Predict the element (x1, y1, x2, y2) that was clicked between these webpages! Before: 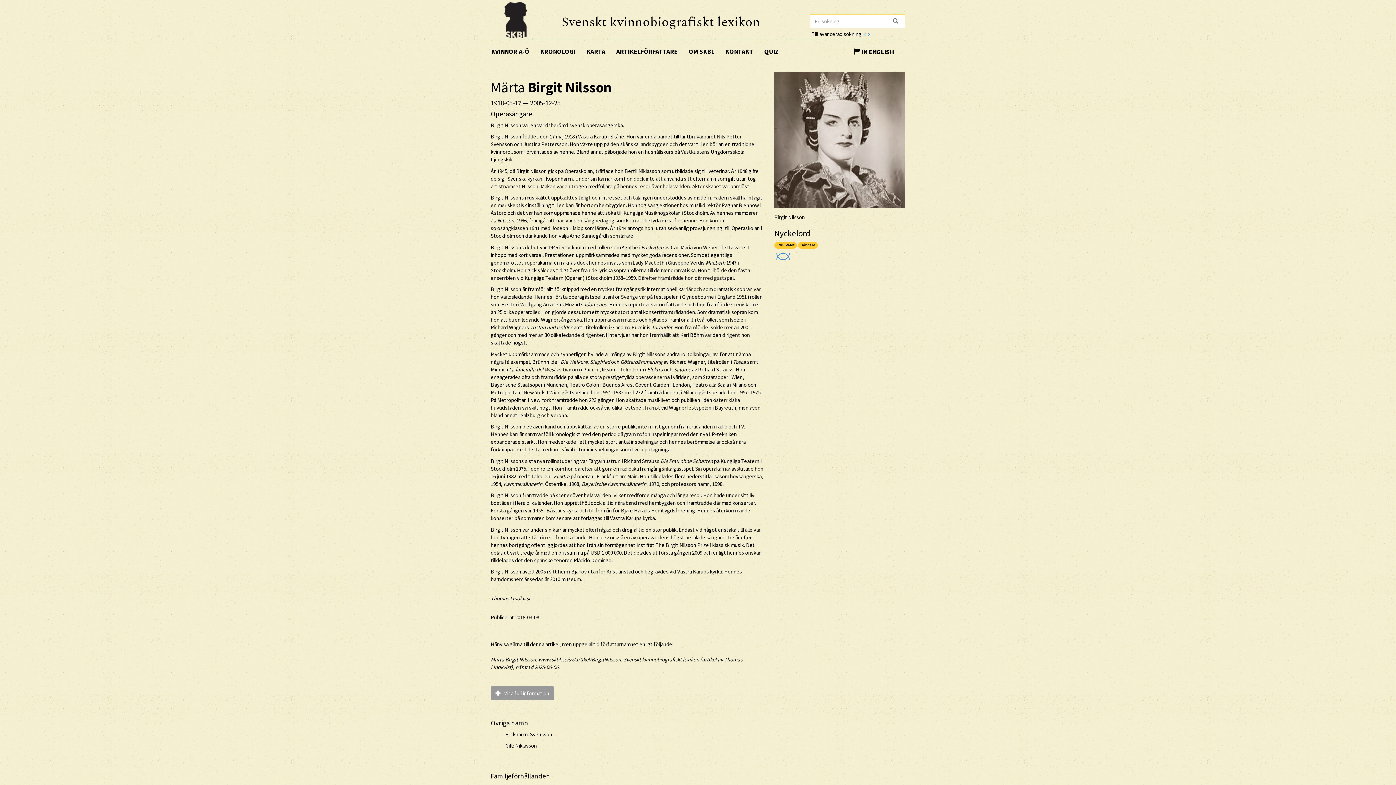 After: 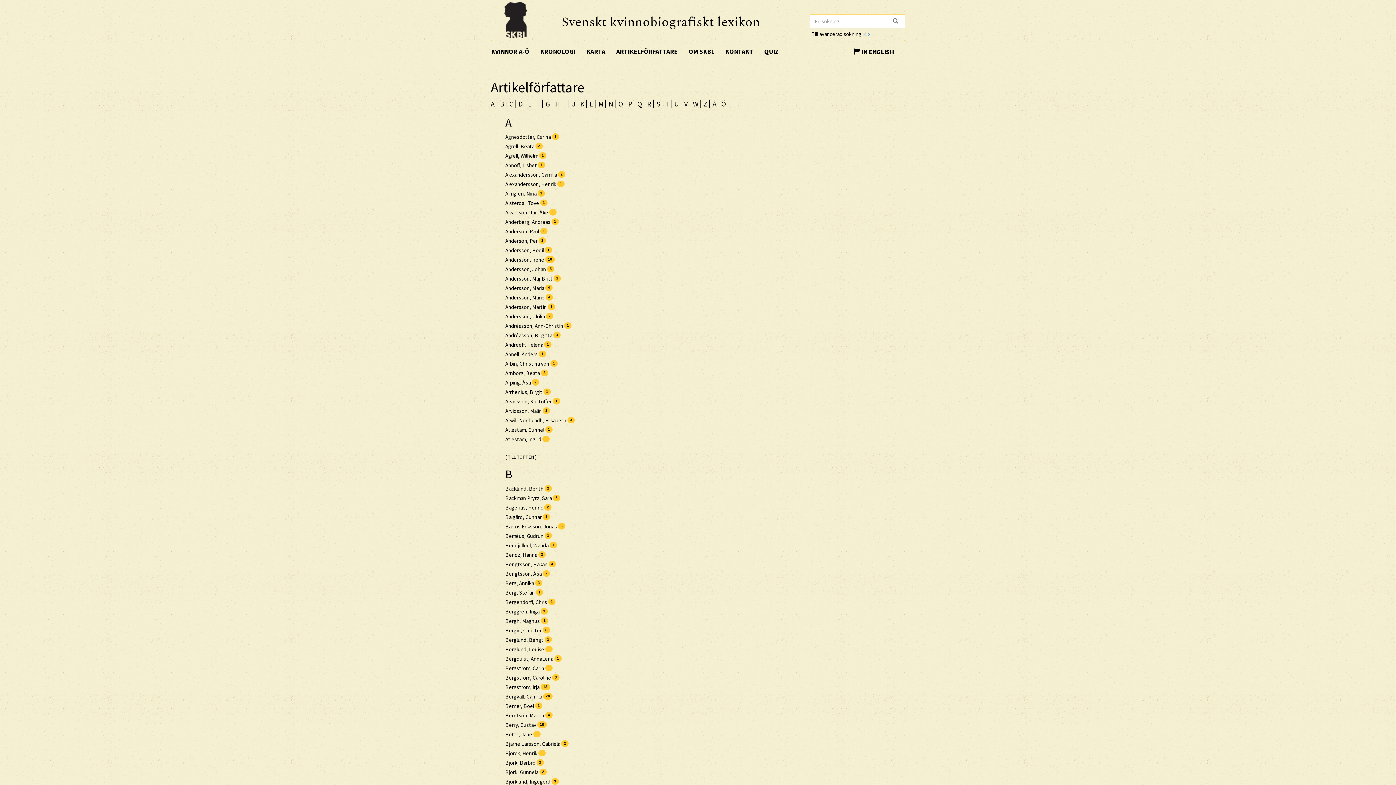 Action: bbox: (610, 40, 683, 62) label: ARTIKELFÖRFATTARE